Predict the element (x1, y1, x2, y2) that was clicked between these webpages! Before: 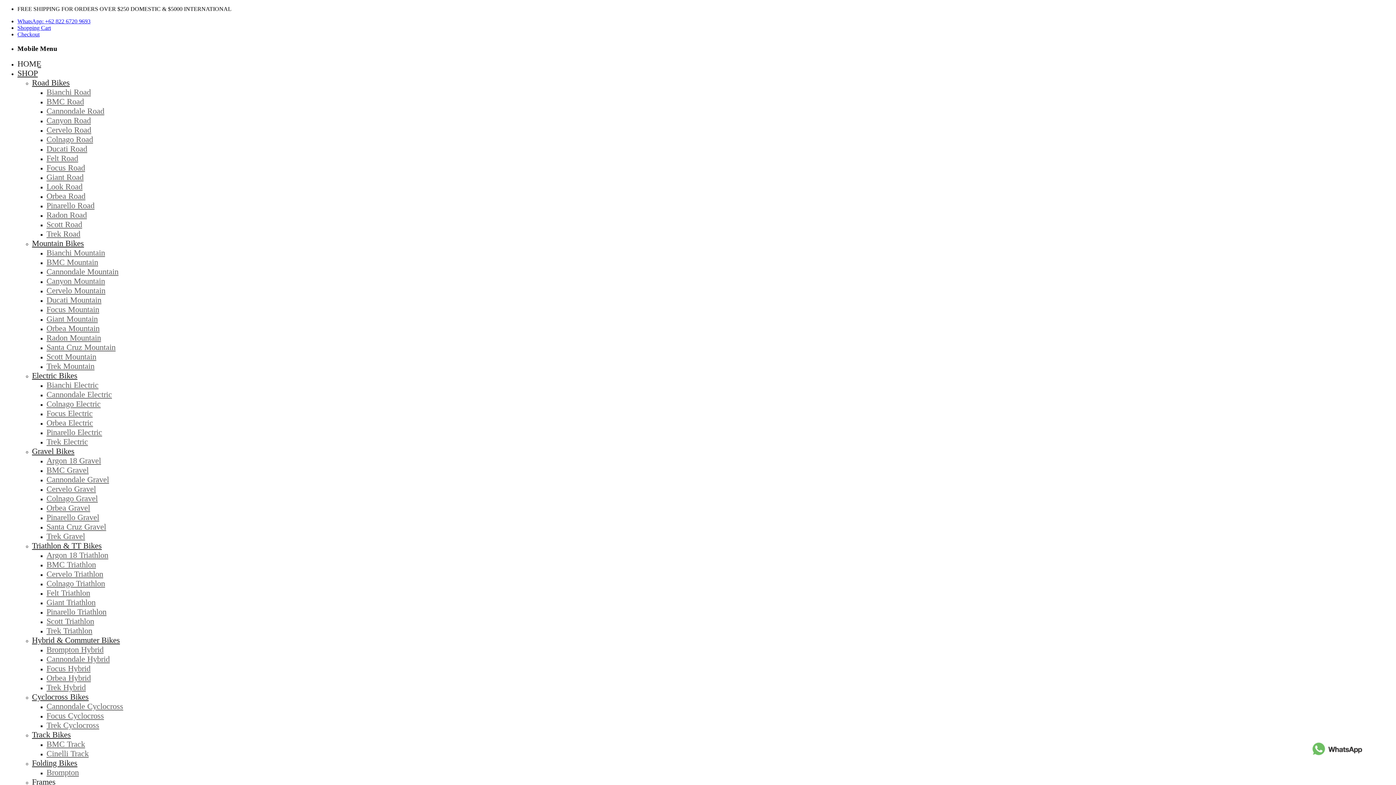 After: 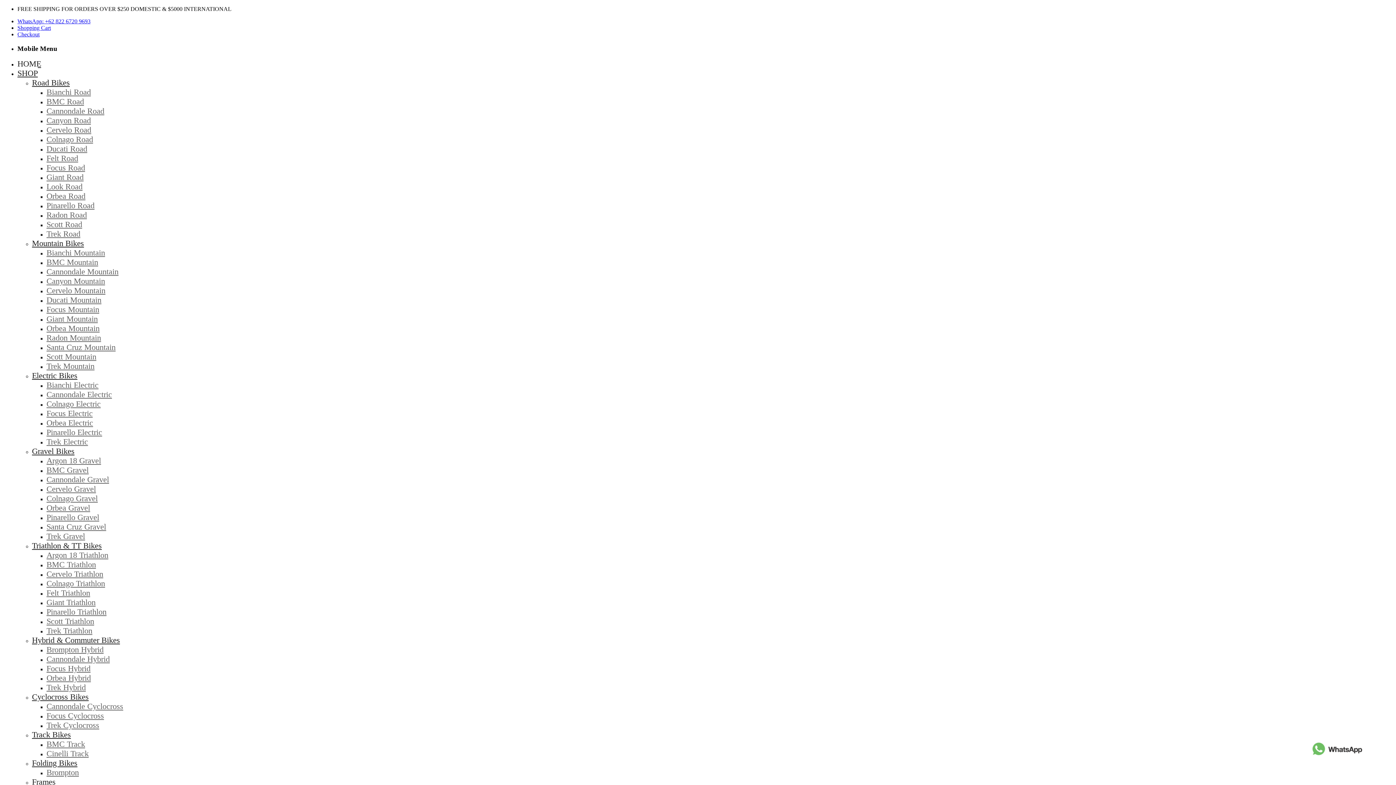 Action: bbox: (46, 201, 94, 210) label: Pinarello Road